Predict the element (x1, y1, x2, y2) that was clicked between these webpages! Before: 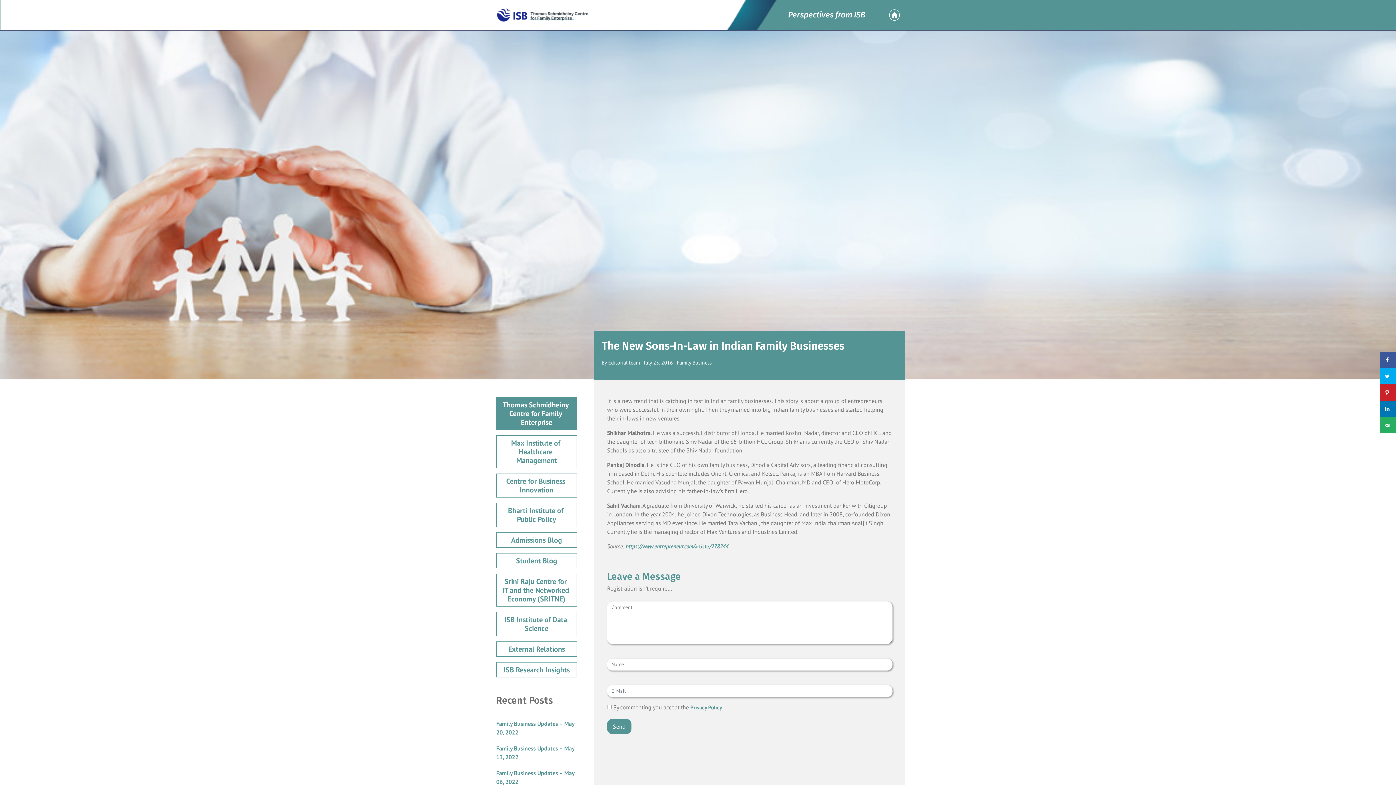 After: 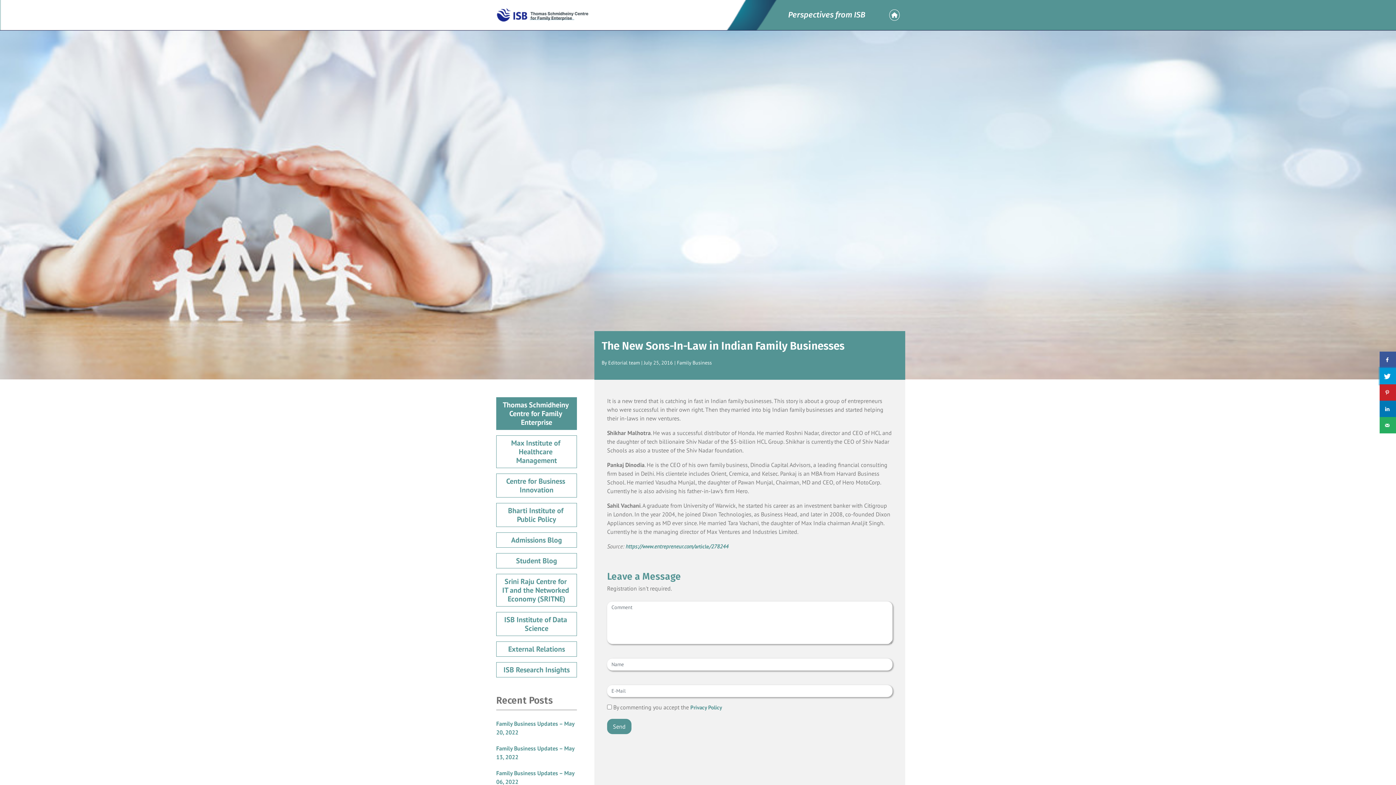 Action: bbox: (1380, 368, 1396, 384) label: Share on Twitter